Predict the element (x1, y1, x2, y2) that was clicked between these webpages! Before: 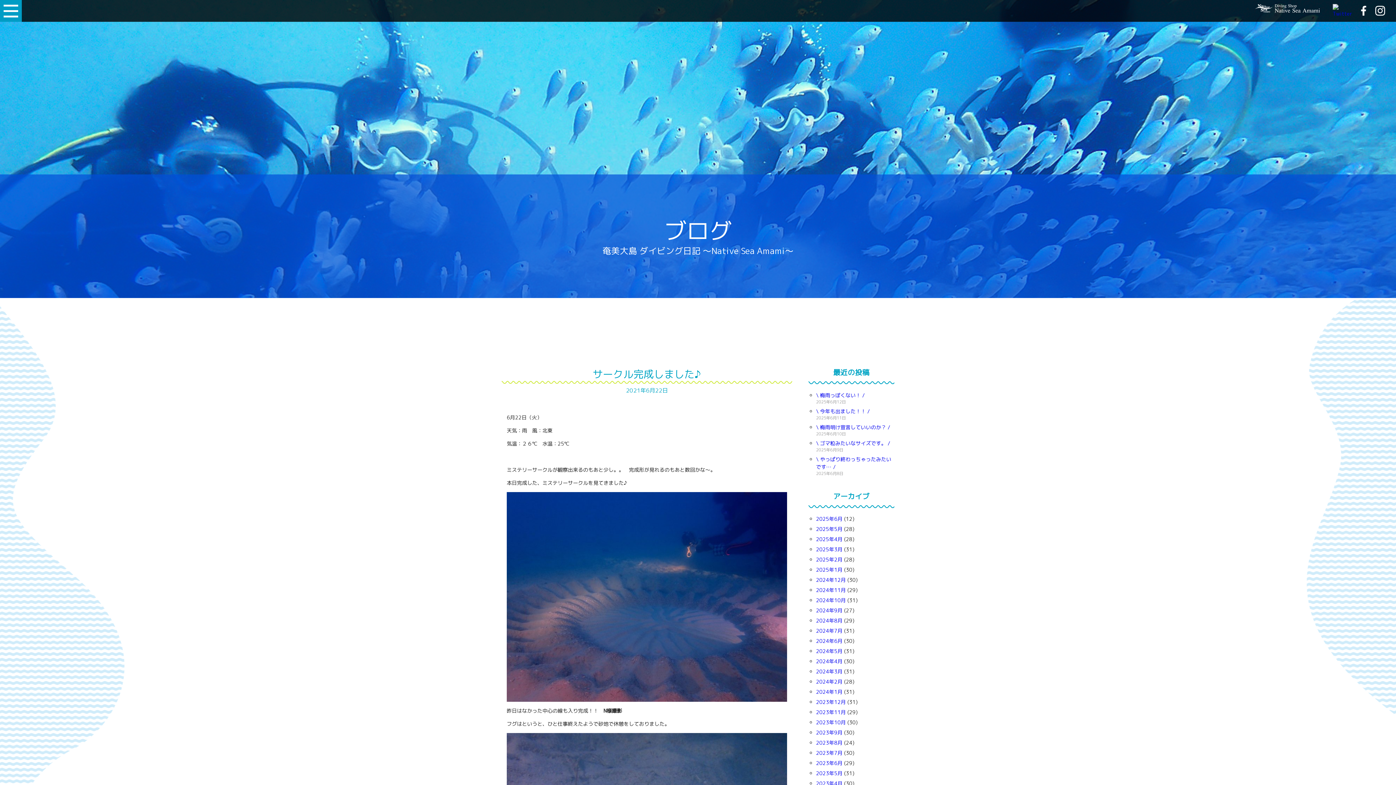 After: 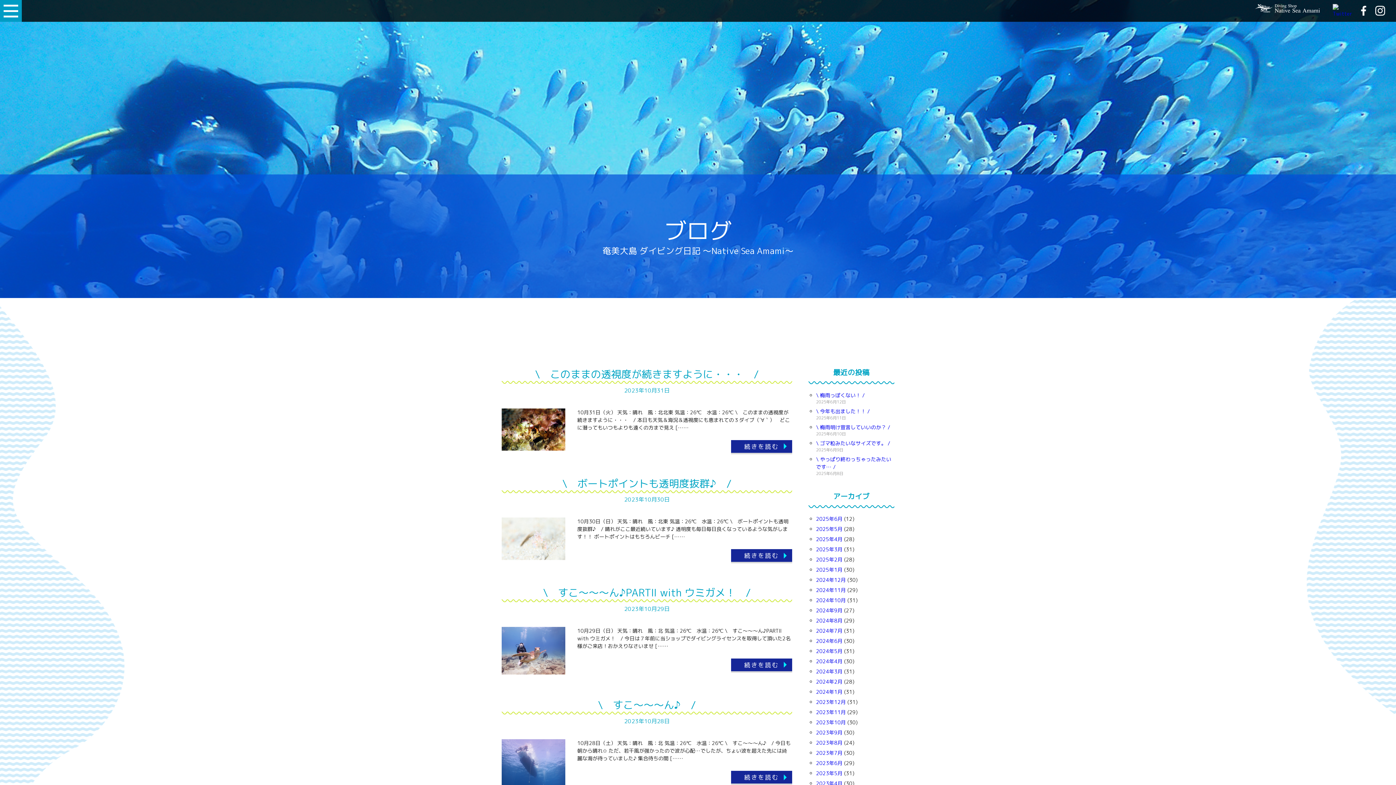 Action: label: 2023年10月 bbox: (816, 719, 846, 726)